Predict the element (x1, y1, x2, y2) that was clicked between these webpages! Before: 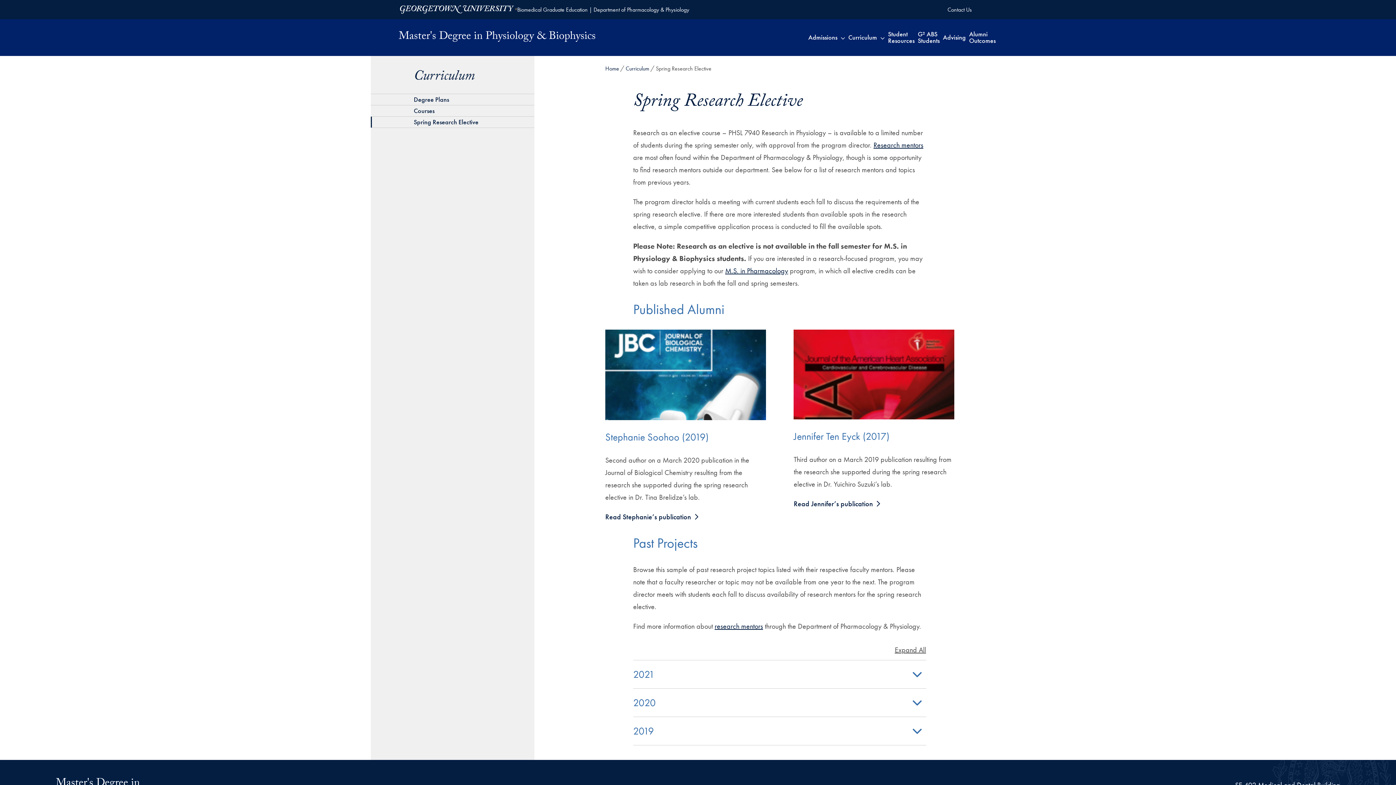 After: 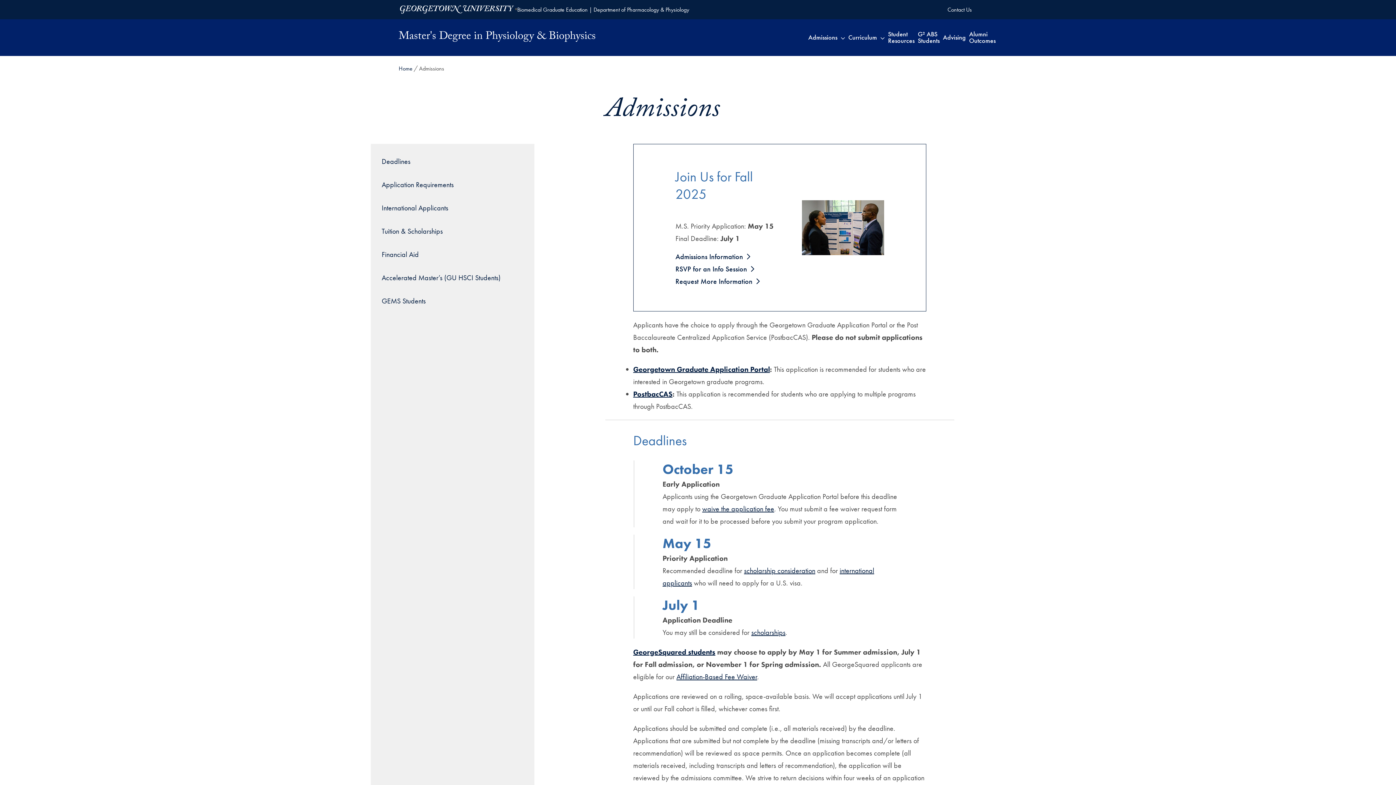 Action: bbox: (806, 19, 839, 55) label: Admissions